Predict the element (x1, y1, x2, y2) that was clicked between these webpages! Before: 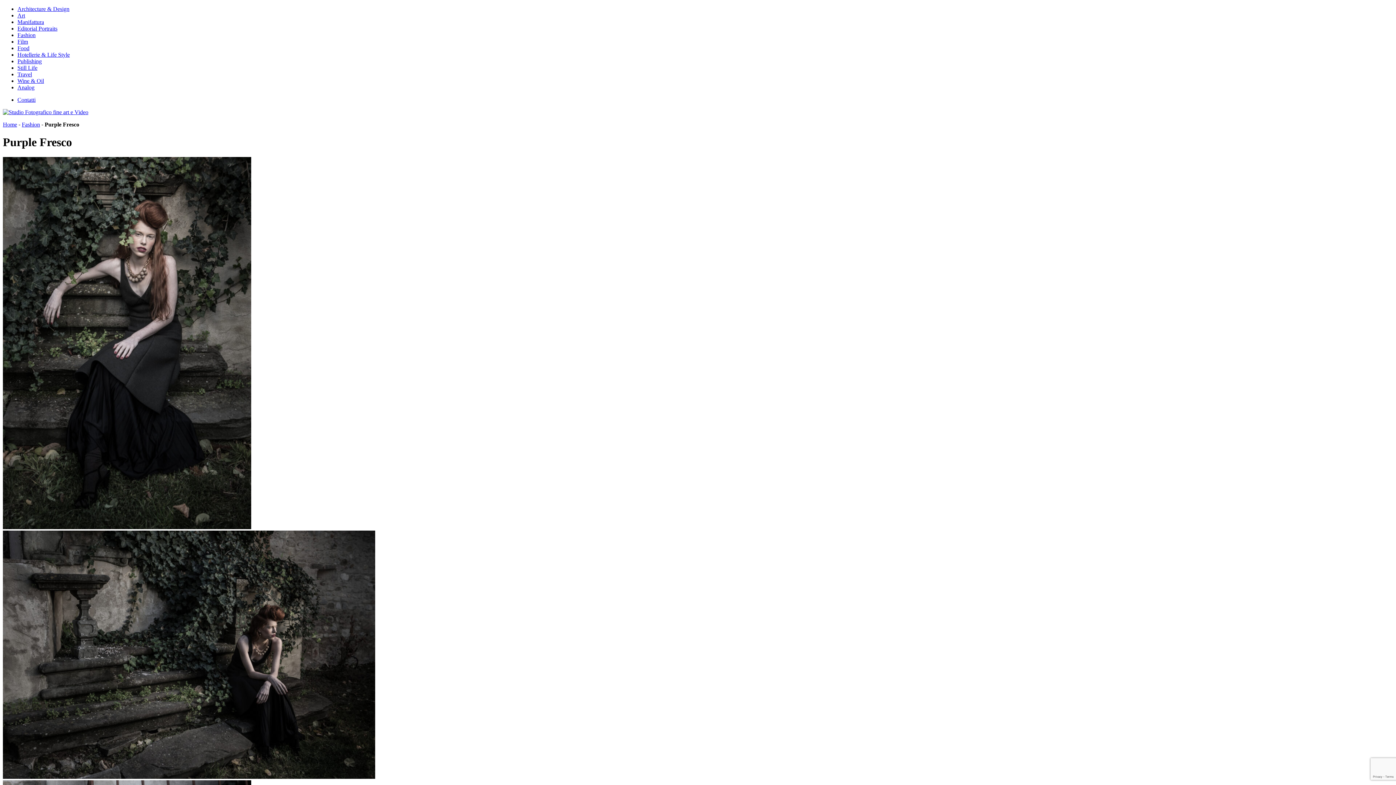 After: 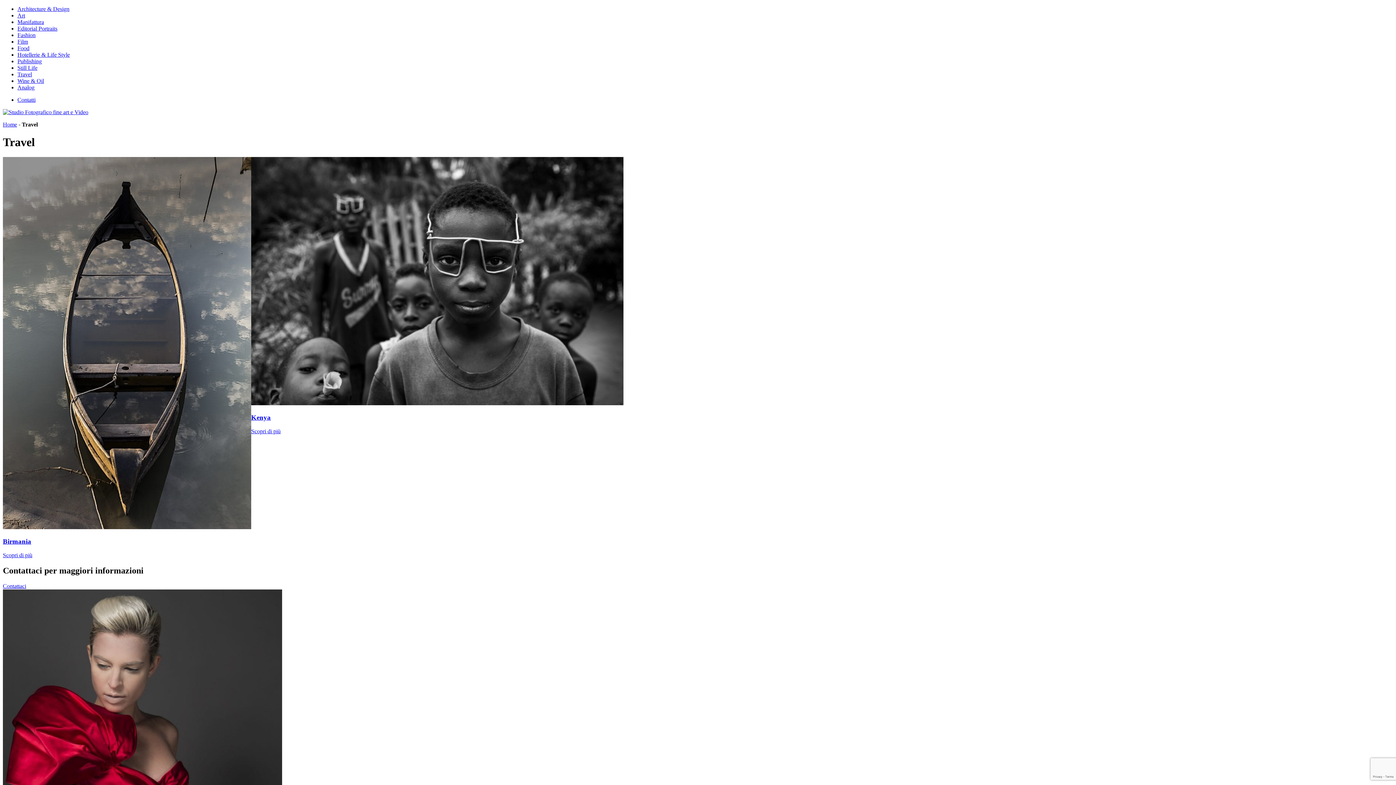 Action: label: Travel bbox: (17, 71, 32, 77)